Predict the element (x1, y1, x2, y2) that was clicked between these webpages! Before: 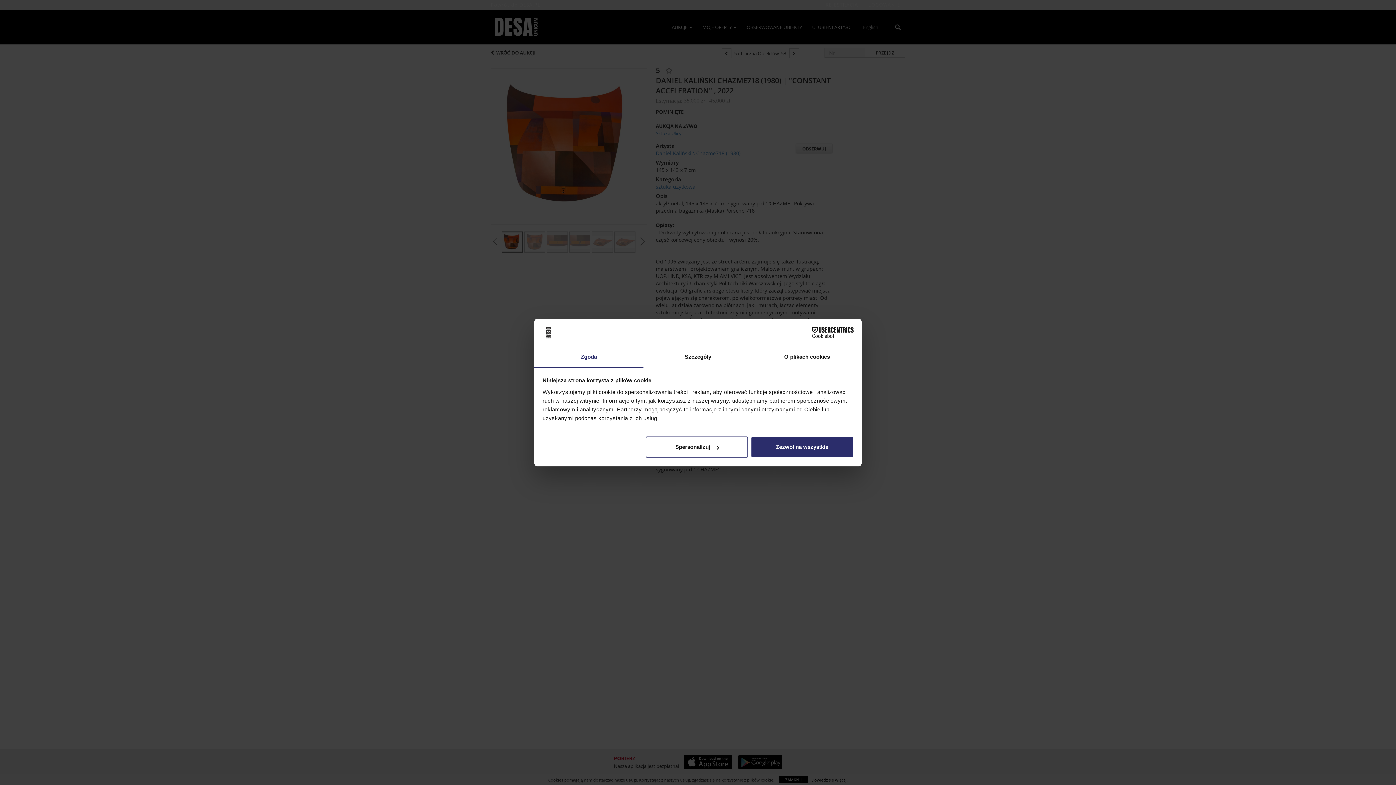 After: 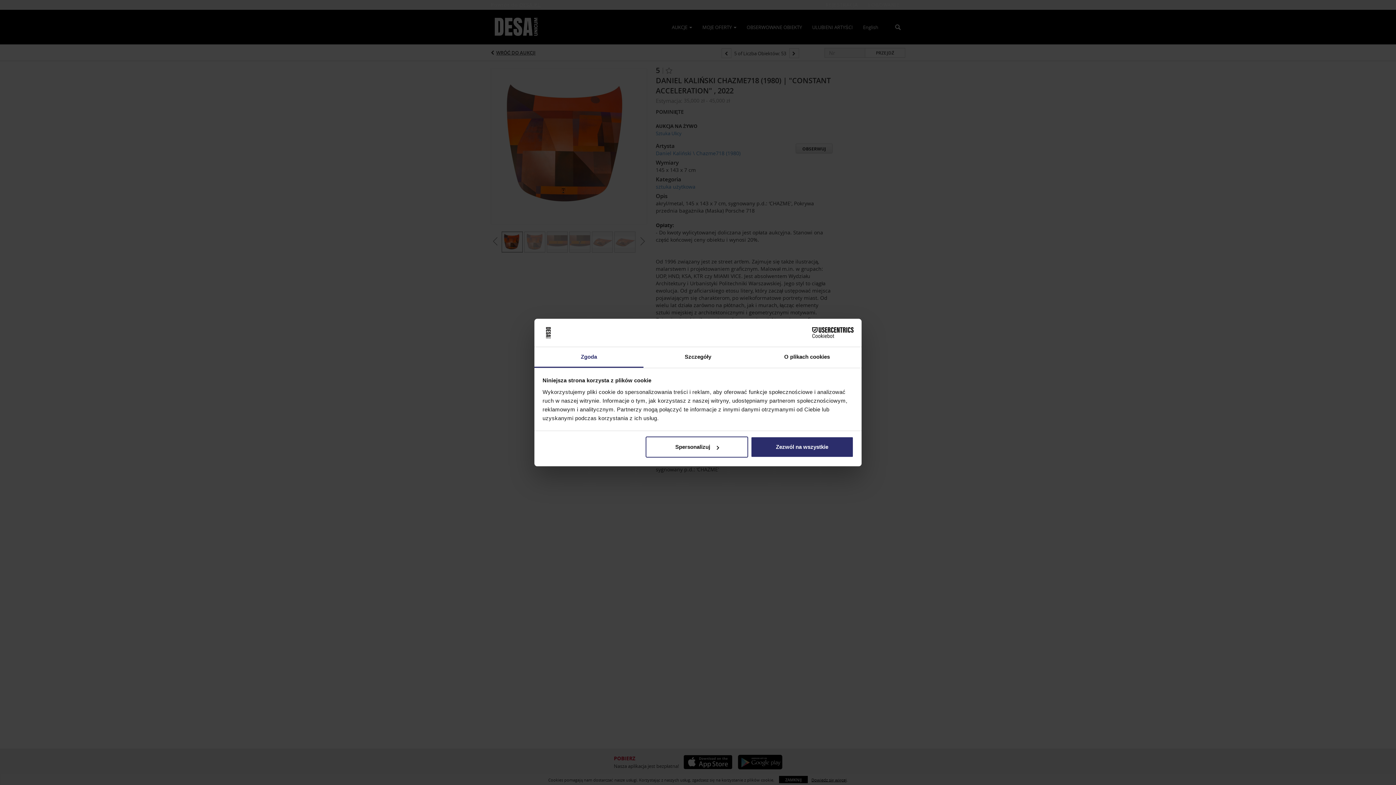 Action: label: Zgoda bbox: (534, 347, 643, 367)